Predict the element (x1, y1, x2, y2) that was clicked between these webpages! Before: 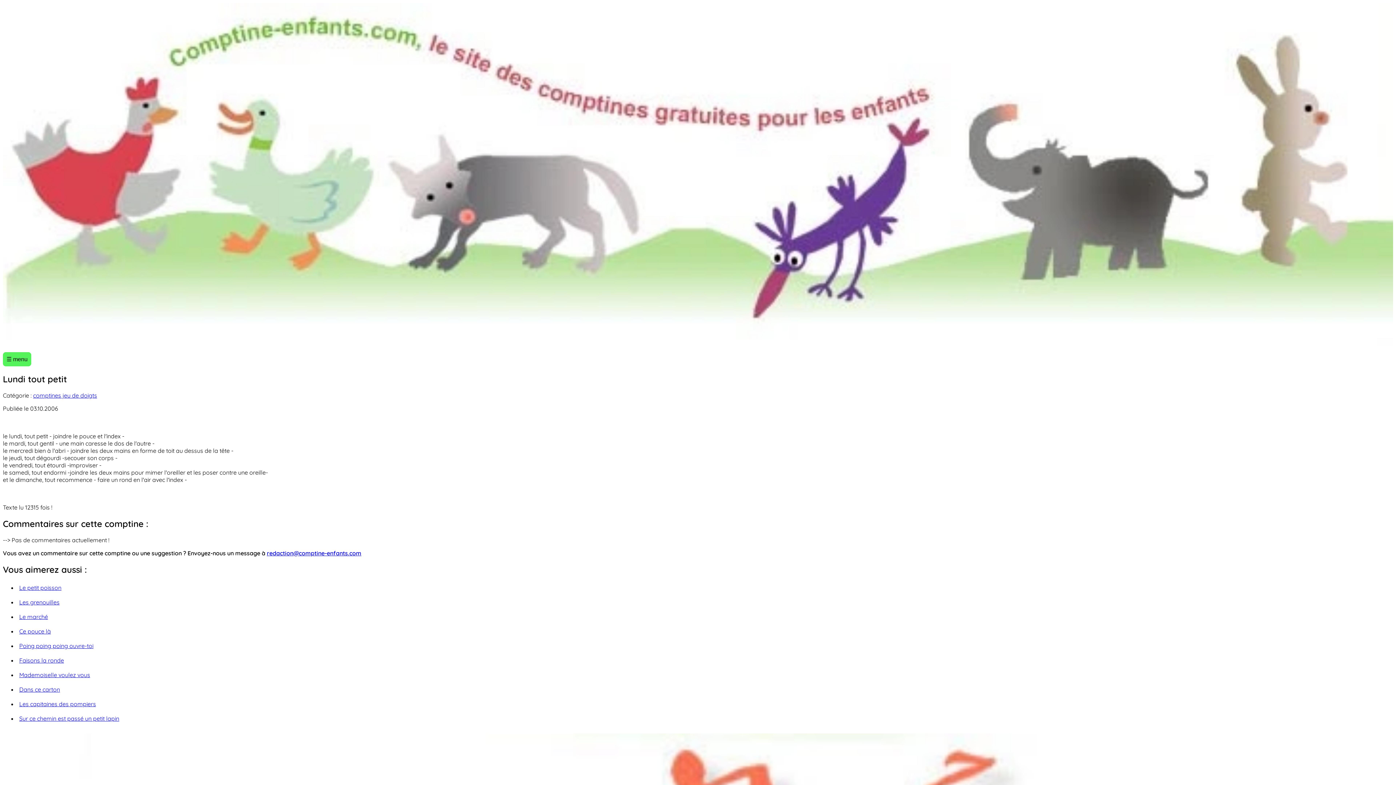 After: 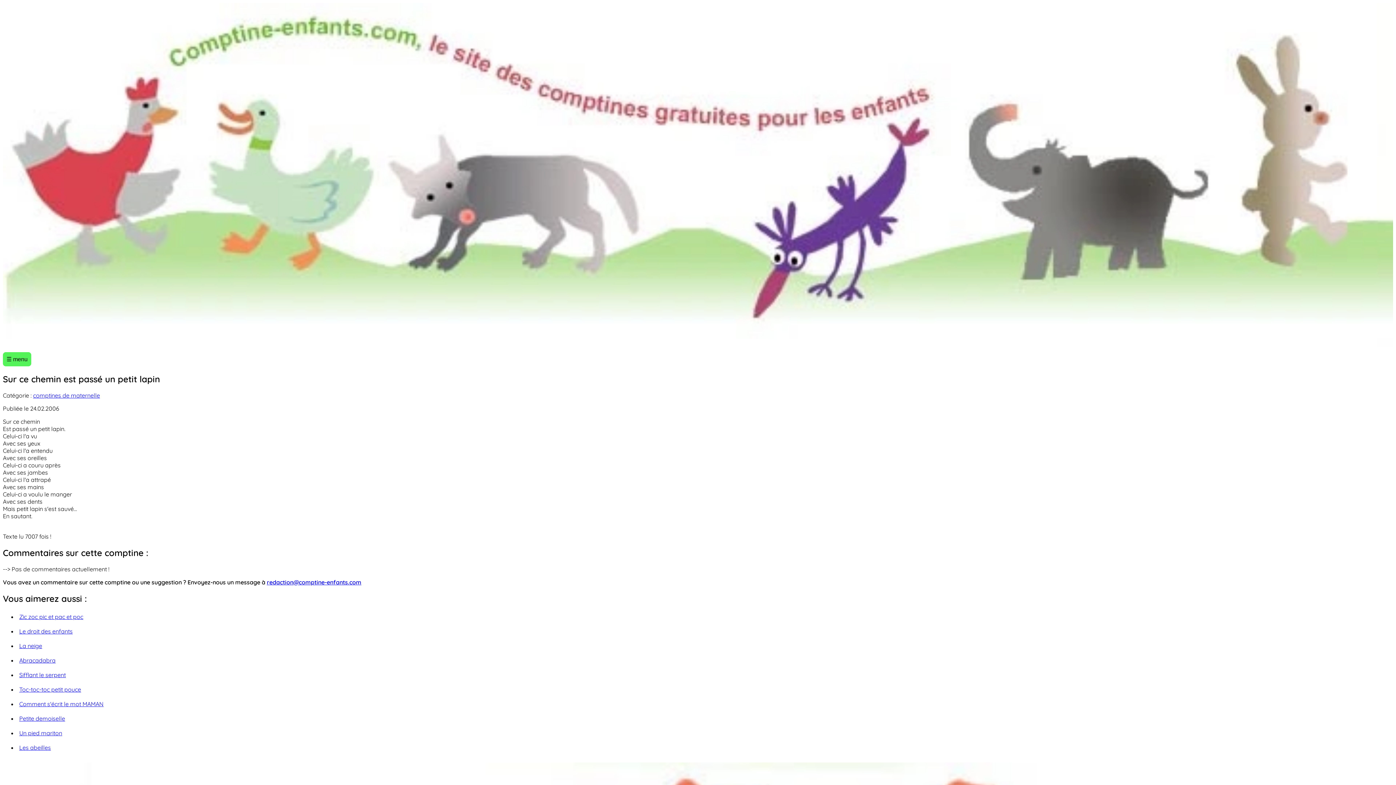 Action: bbox: (17, 713, 121, 727) label: Sur ce chemin est passé un petit lapin